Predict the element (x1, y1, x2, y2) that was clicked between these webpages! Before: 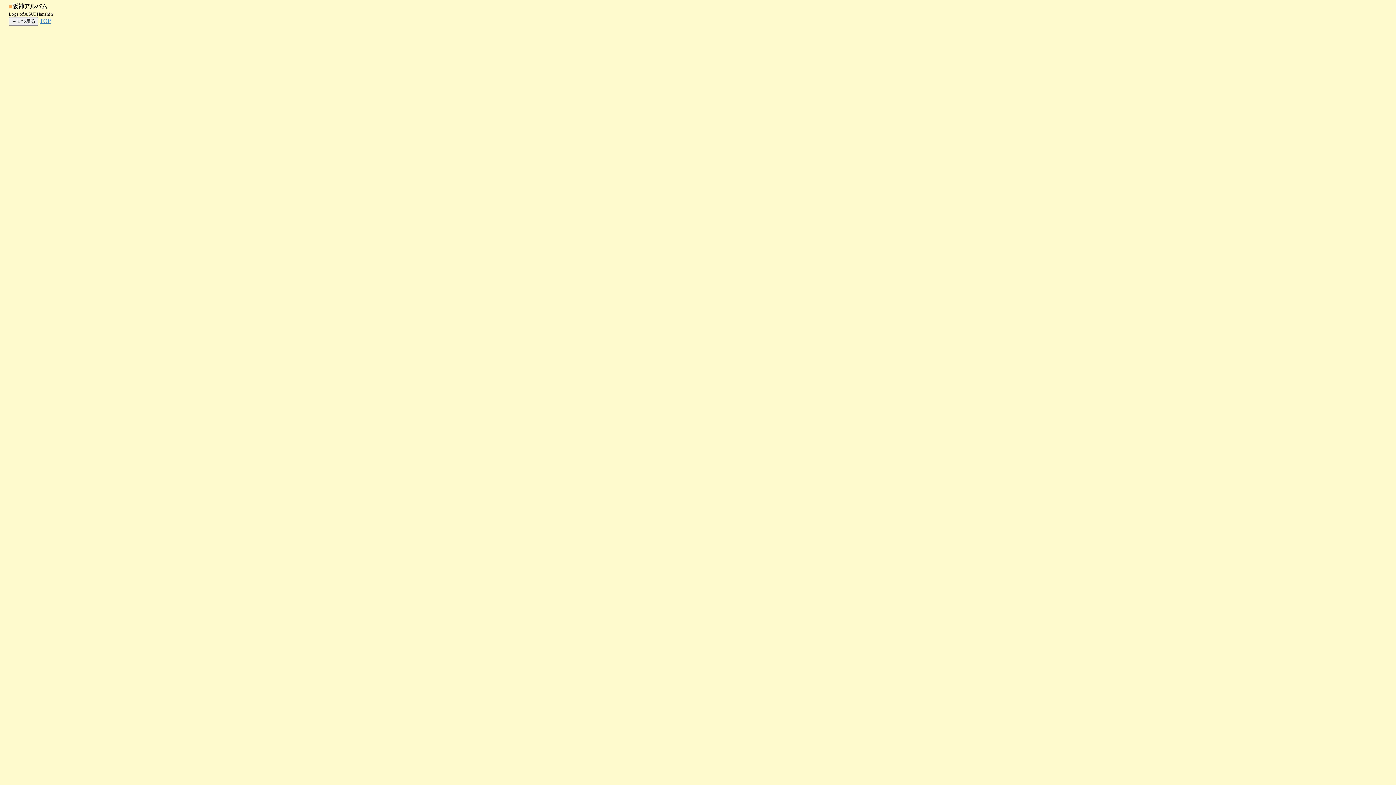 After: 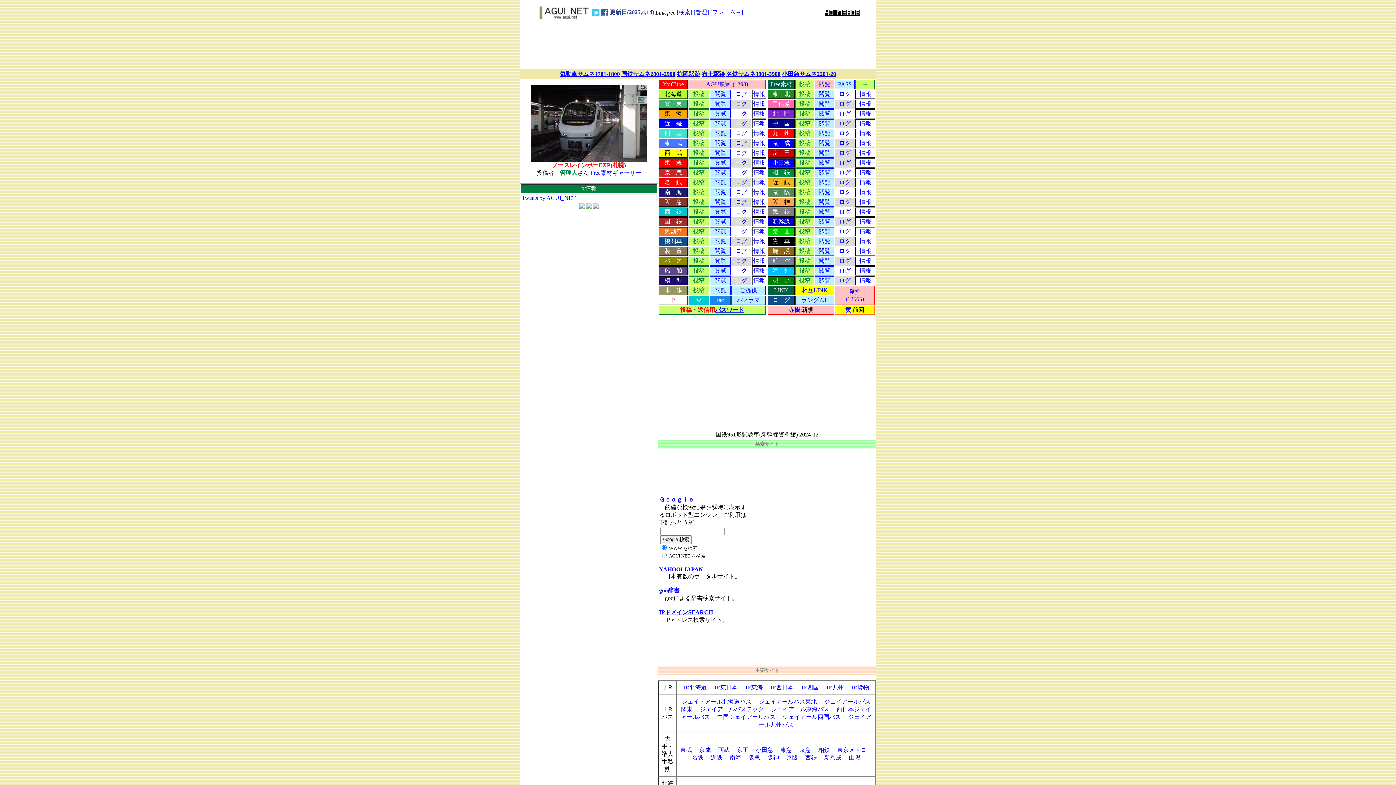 Action: bbox: (39, 17, 50, 24) label: TOP